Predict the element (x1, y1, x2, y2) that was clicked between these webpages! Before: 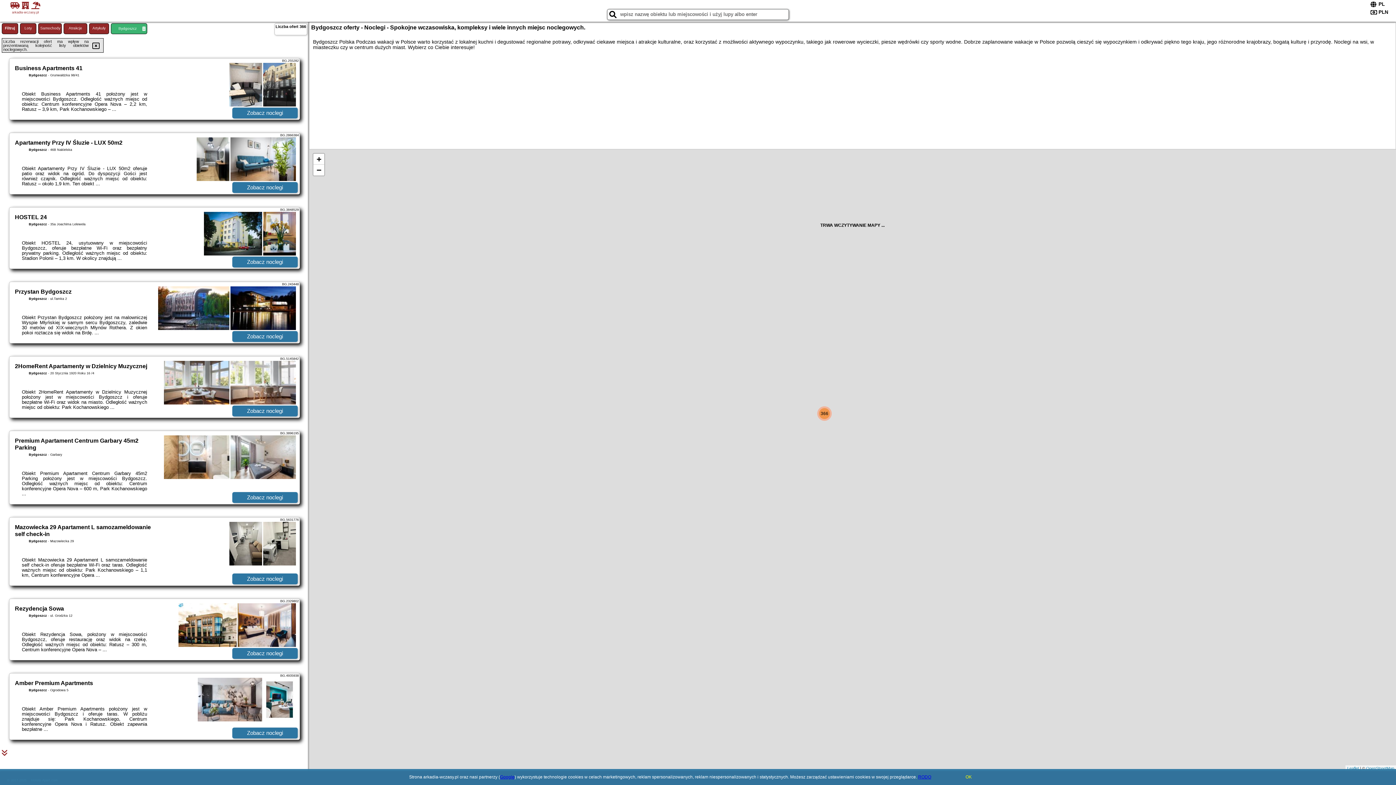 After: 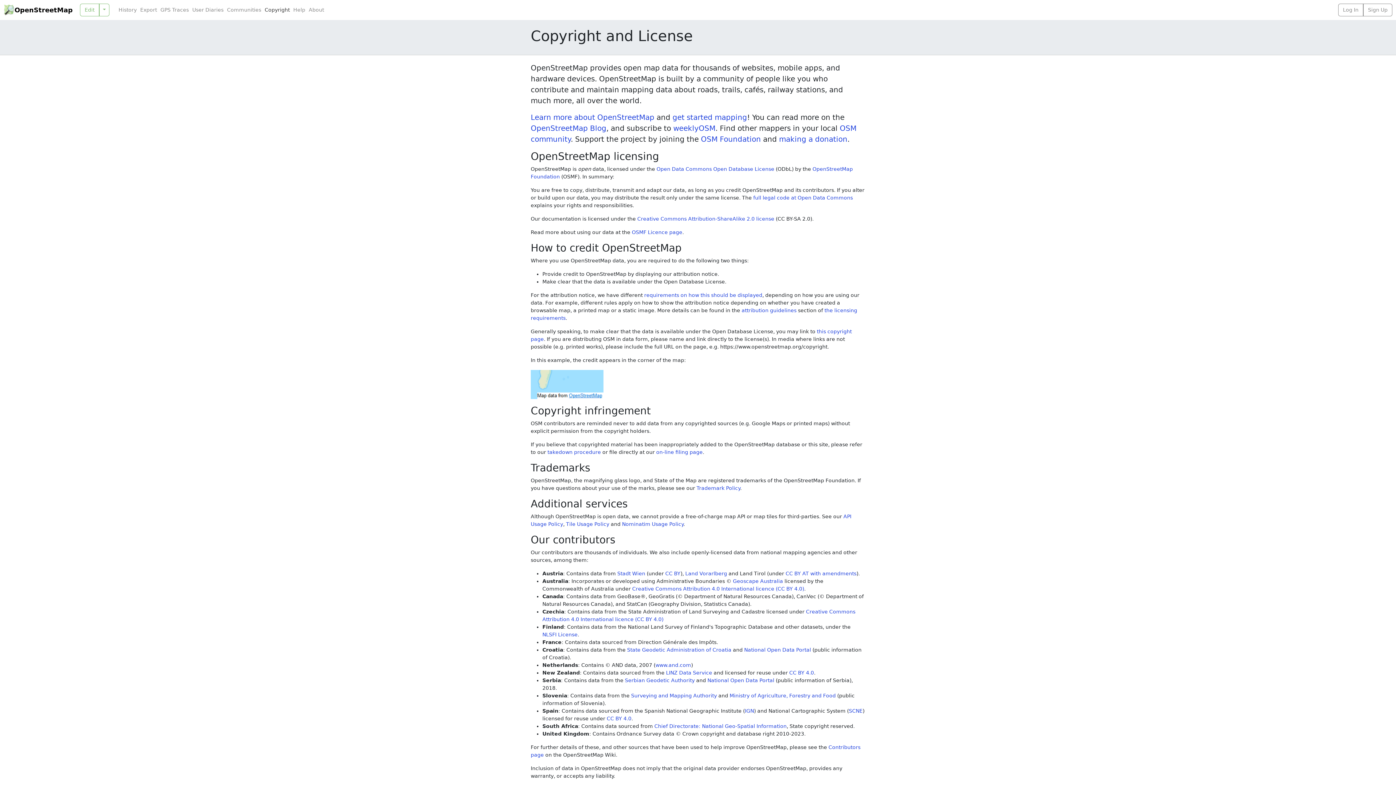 Action: label: OpenStreetMap bbox: (1366, 766, 1394, 770)